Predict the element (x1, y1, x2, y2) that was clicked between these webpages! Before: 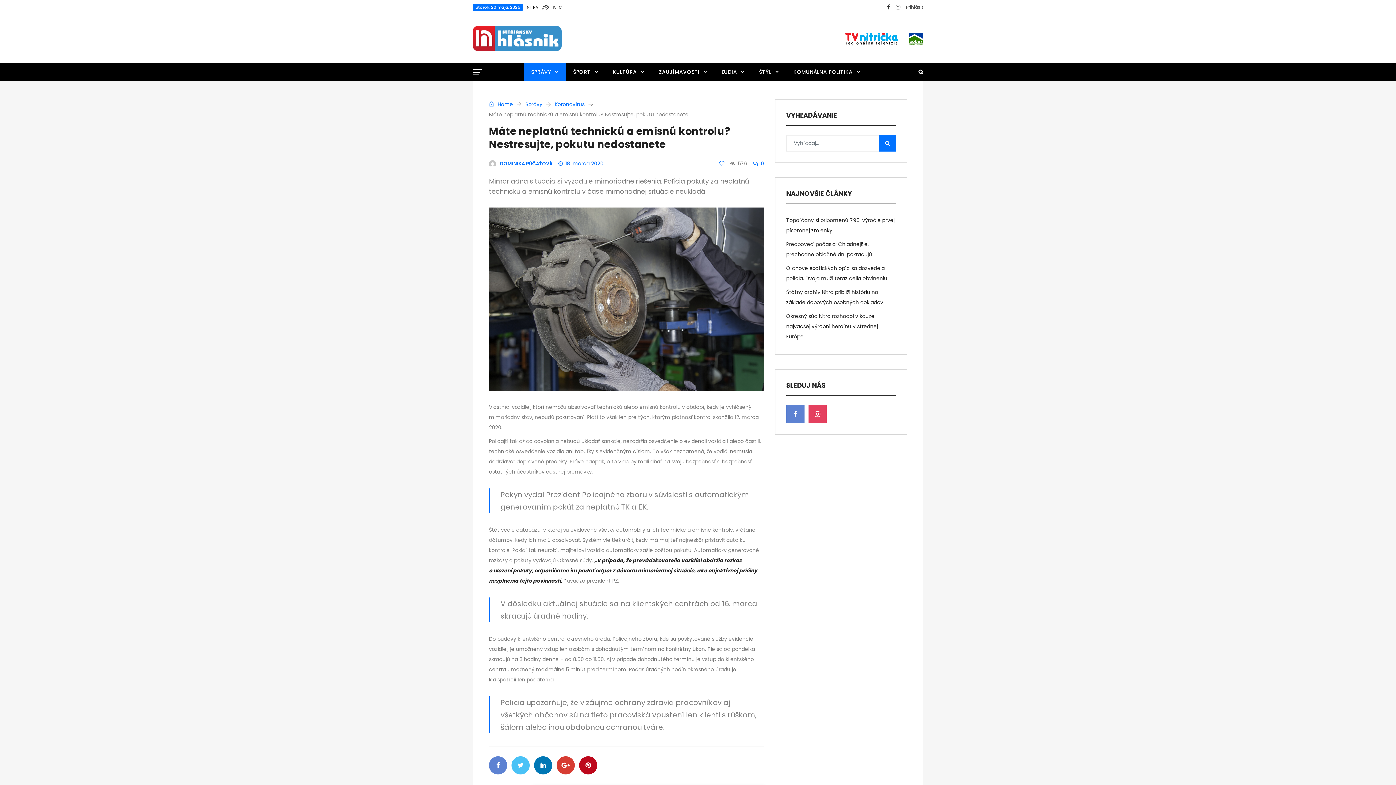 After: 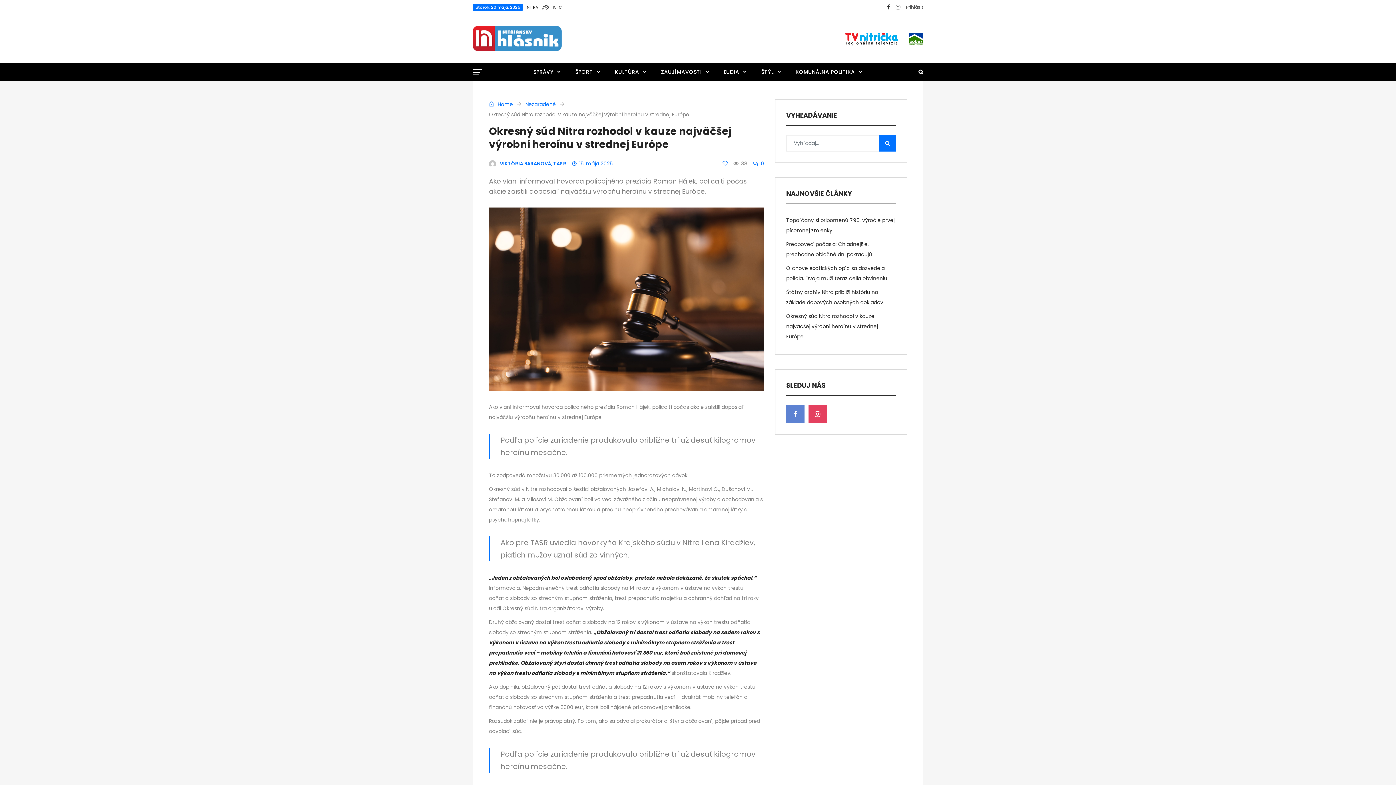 Action: label: Okresný súd Nitra rozhodol v kauze najväčšej výrobni heroínu v strednej Európe bbox: (786, 312, 878, 340)